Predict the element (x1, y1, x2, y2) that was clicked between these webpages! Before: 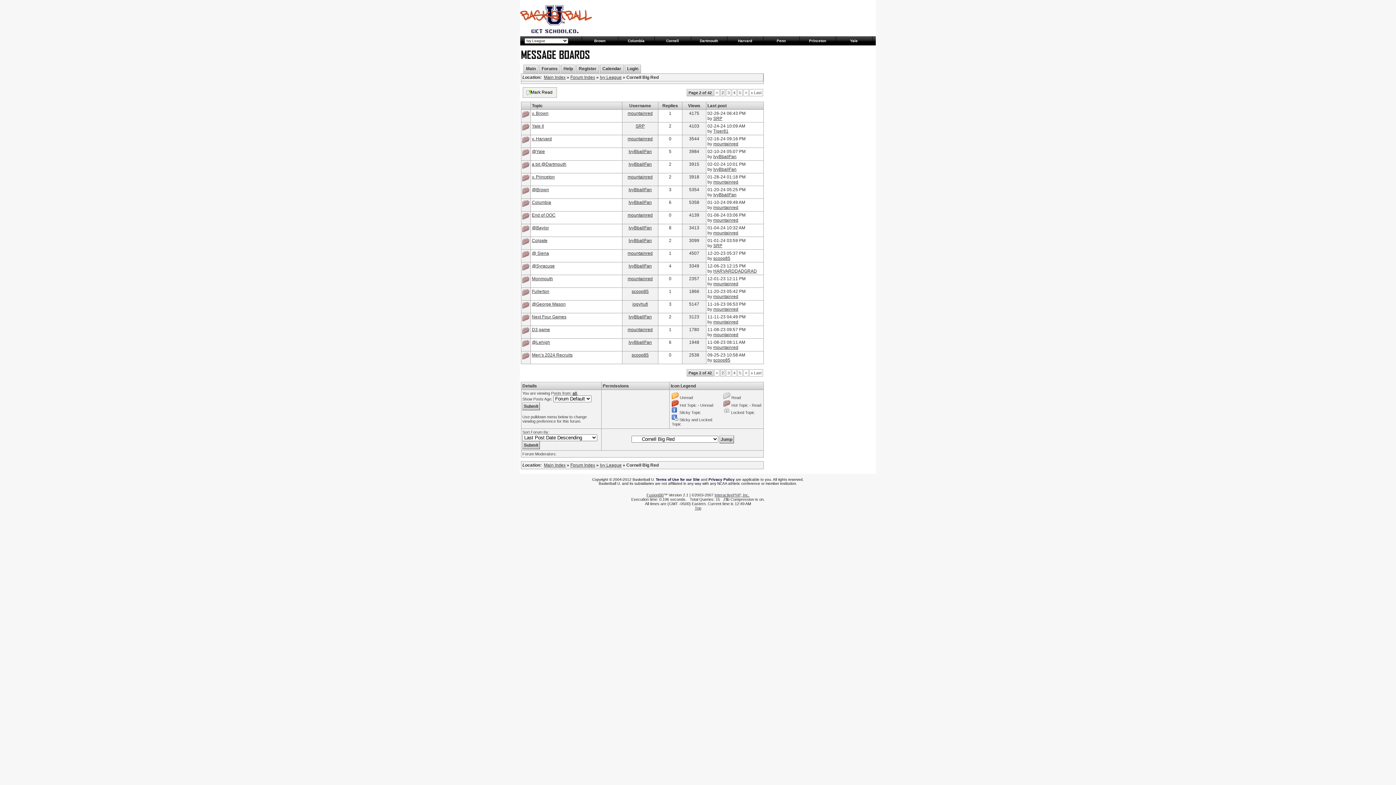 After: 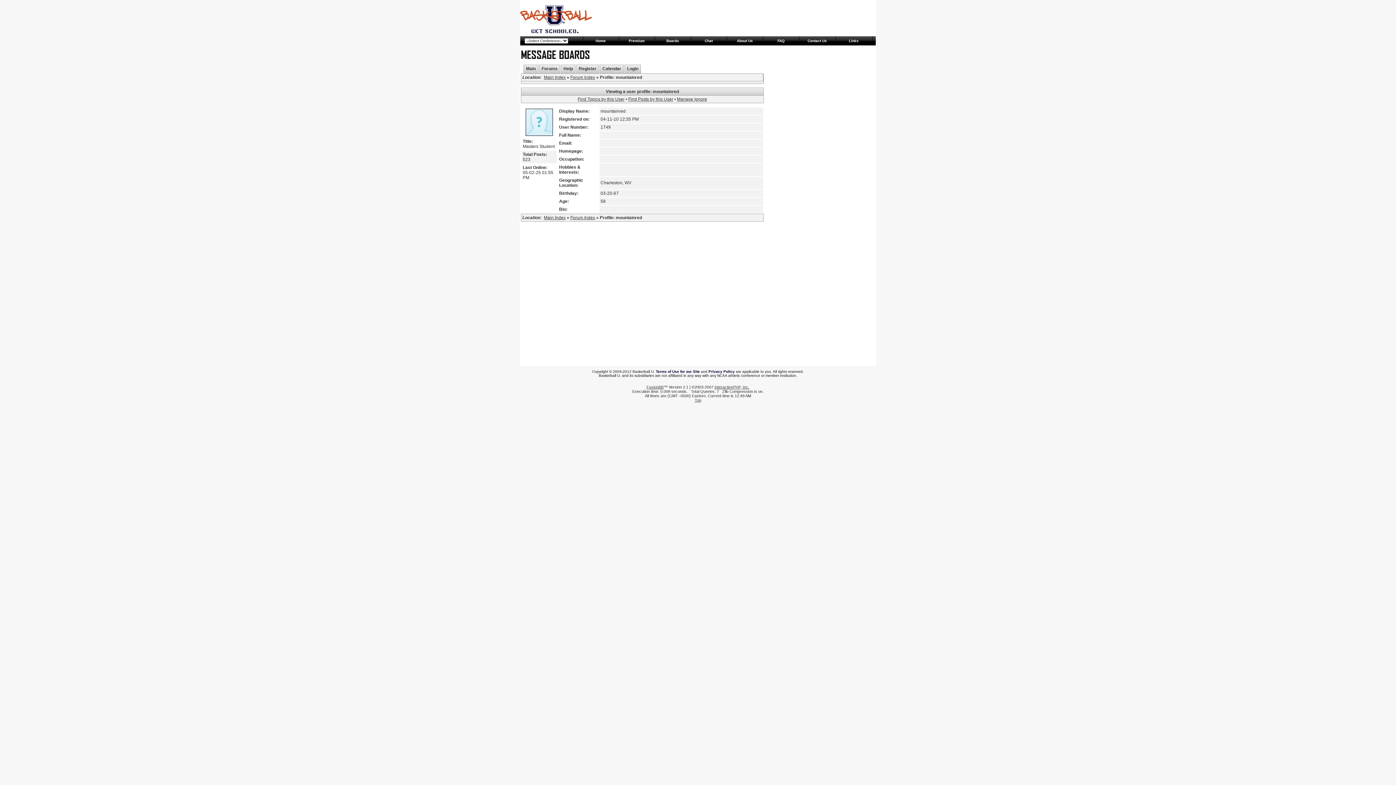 Action: bbox: (627, 110, 652, 116) label: mountainred